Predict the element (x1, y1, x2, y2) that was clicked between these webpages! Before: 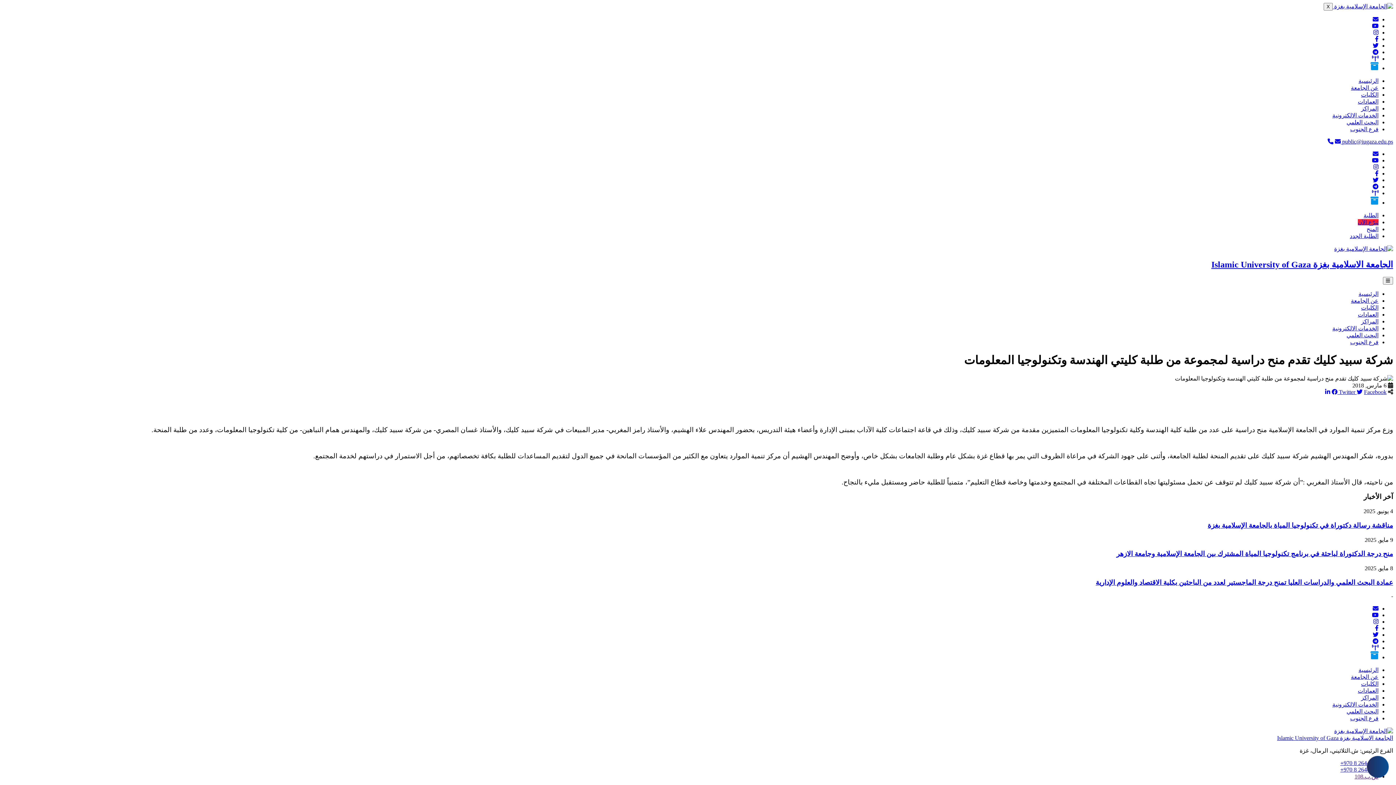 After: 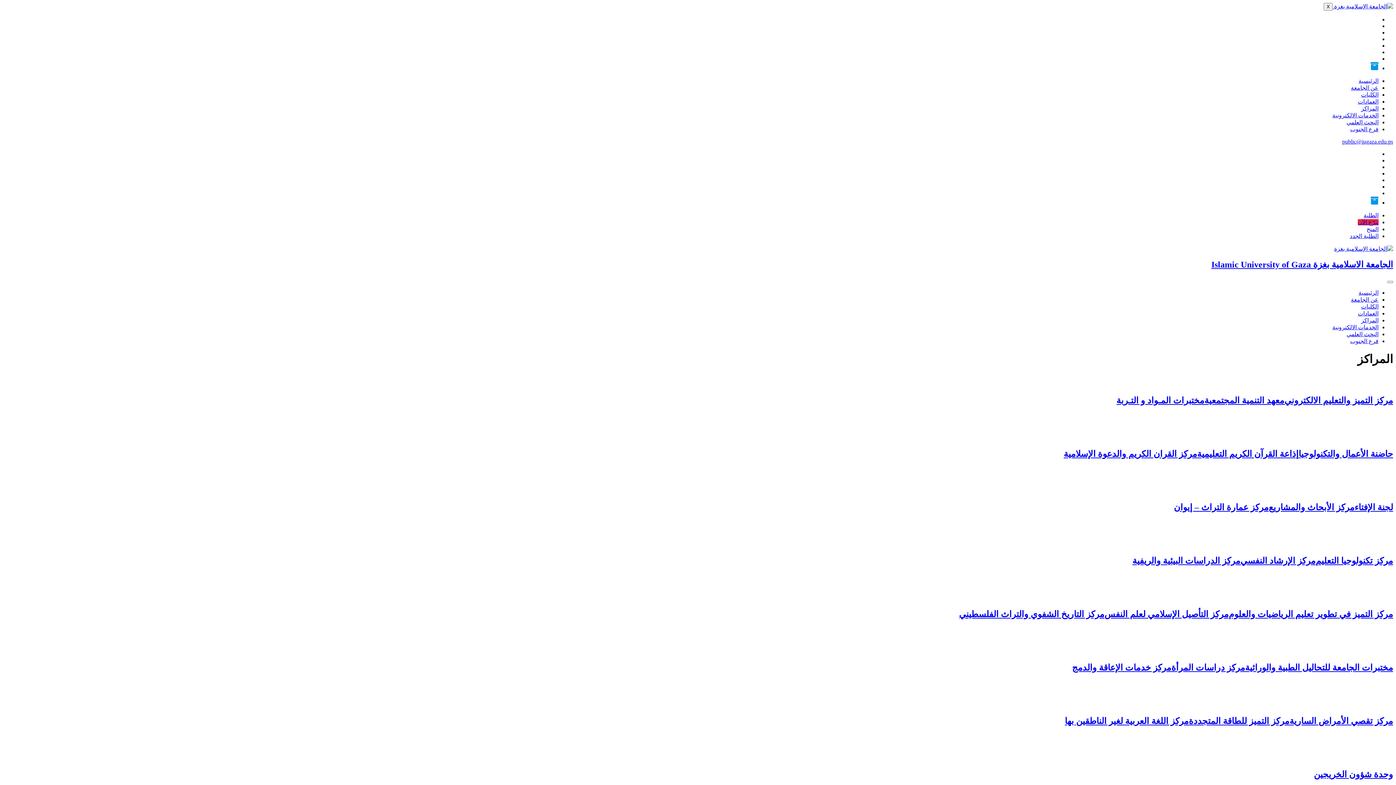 Action: label: المراكز bbox: (1361, 318, 1378, 324)